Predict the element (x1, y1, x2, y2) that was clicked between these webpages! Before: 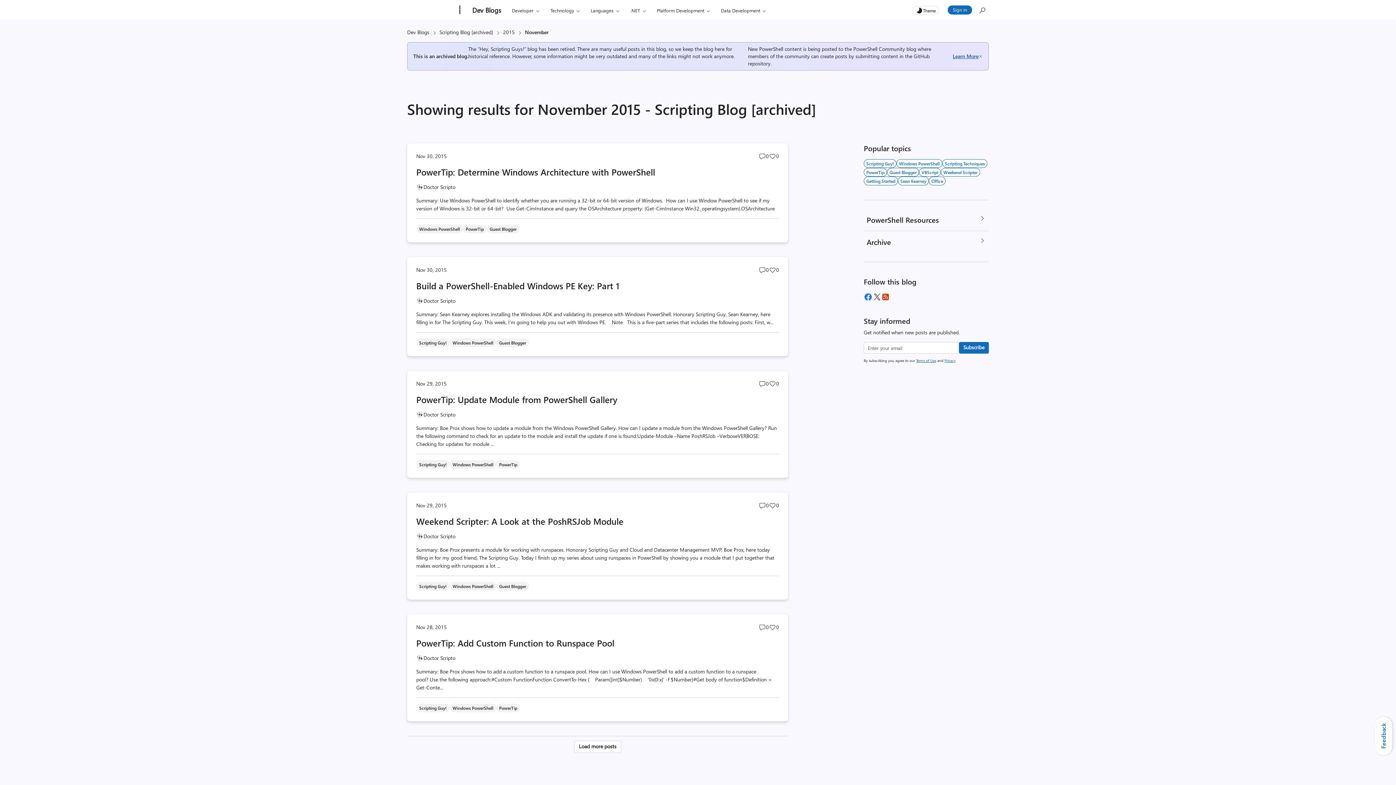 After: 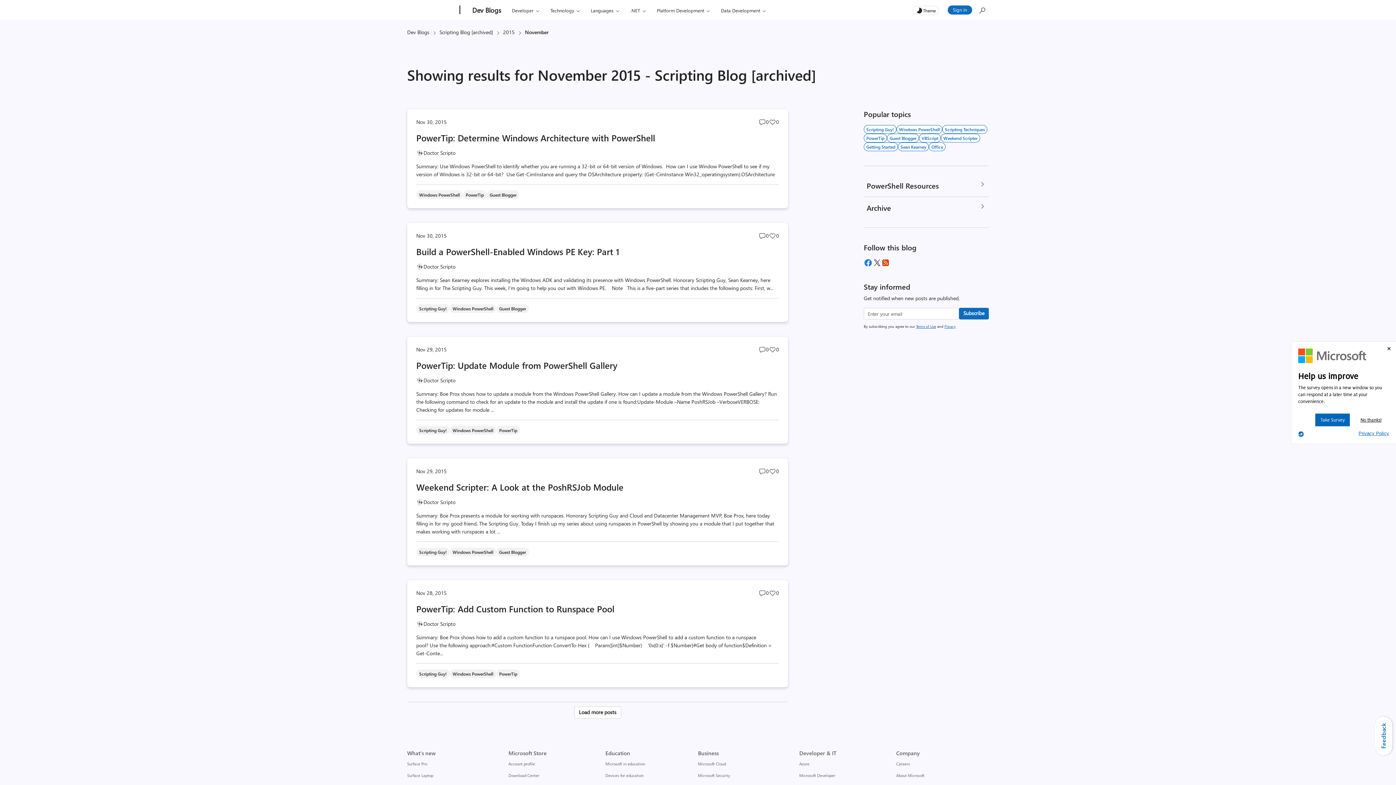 Action: label: Banner close bbox: (978, 54, 982, 58)